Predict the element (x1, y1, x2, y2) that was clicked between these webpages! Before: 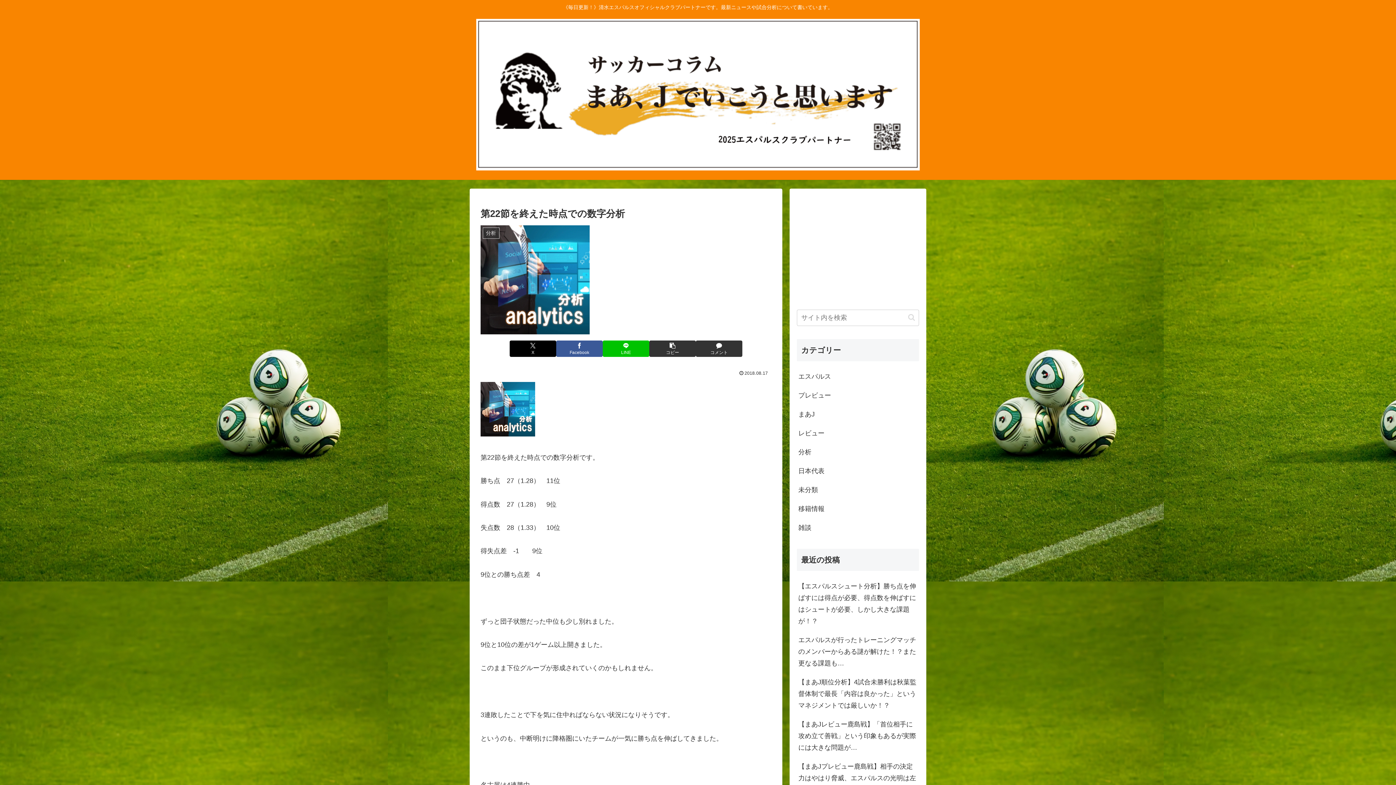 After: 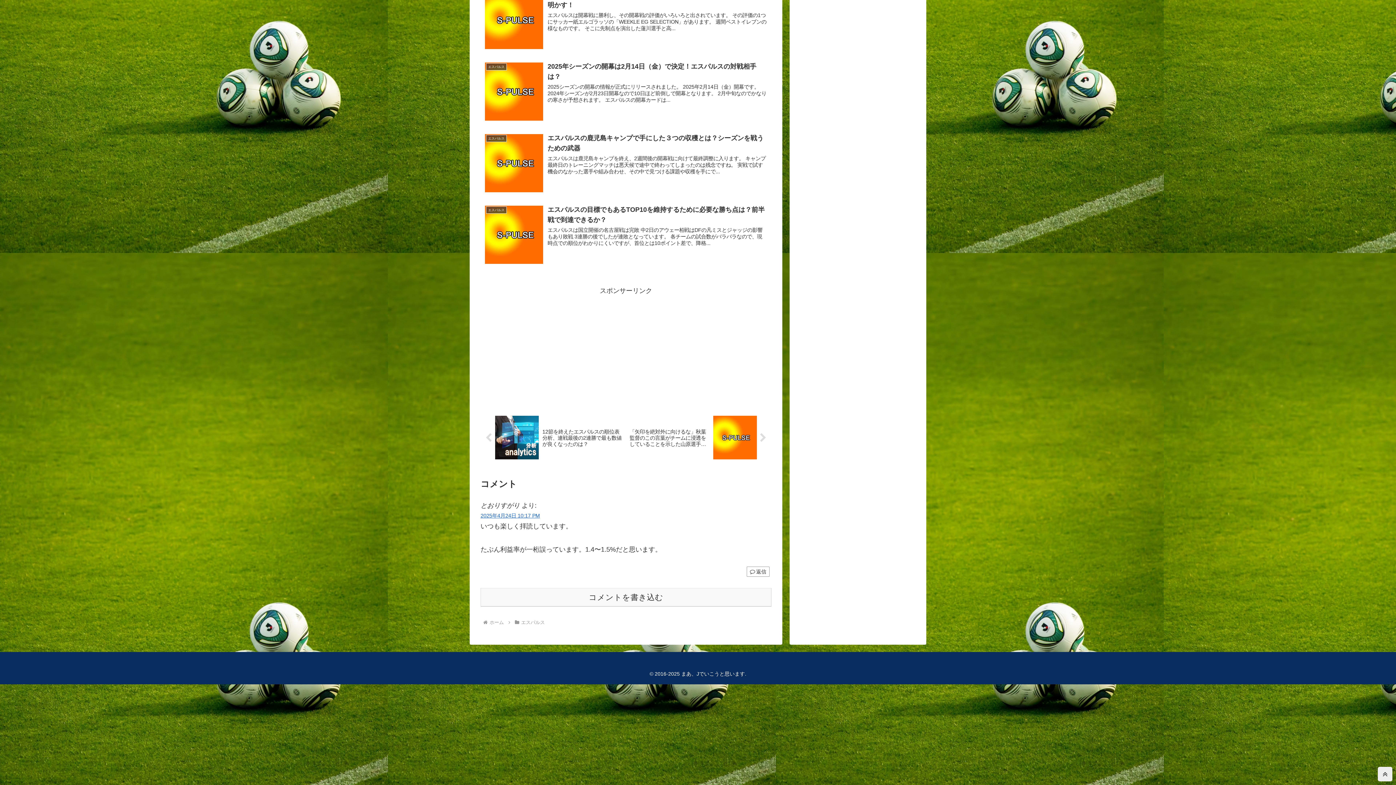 Action: label: エスパルスの2024（30期）の事業報告が発表、2年連続でJ2だった年度の決算内容は良かった？それとも。。。 bbox: (797, 743, 918, 774)